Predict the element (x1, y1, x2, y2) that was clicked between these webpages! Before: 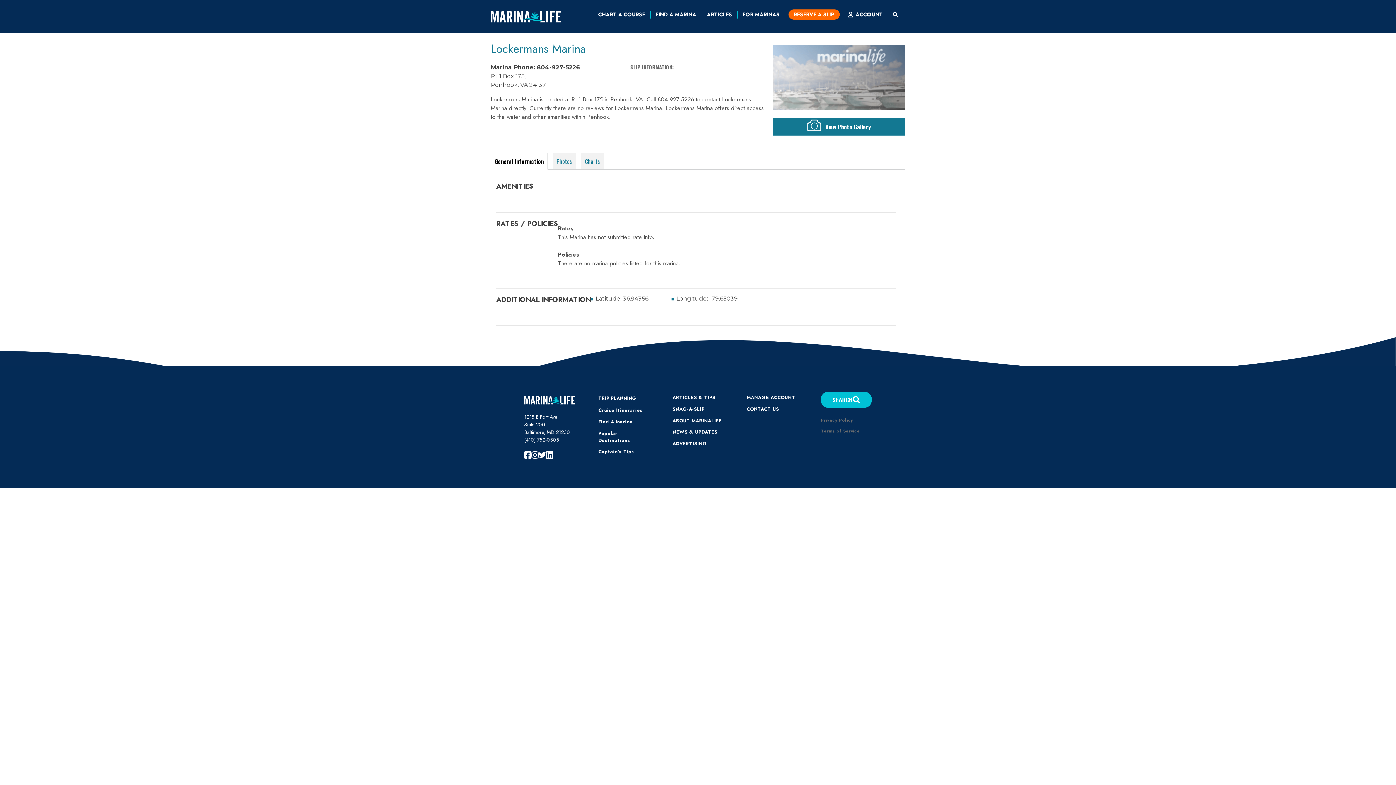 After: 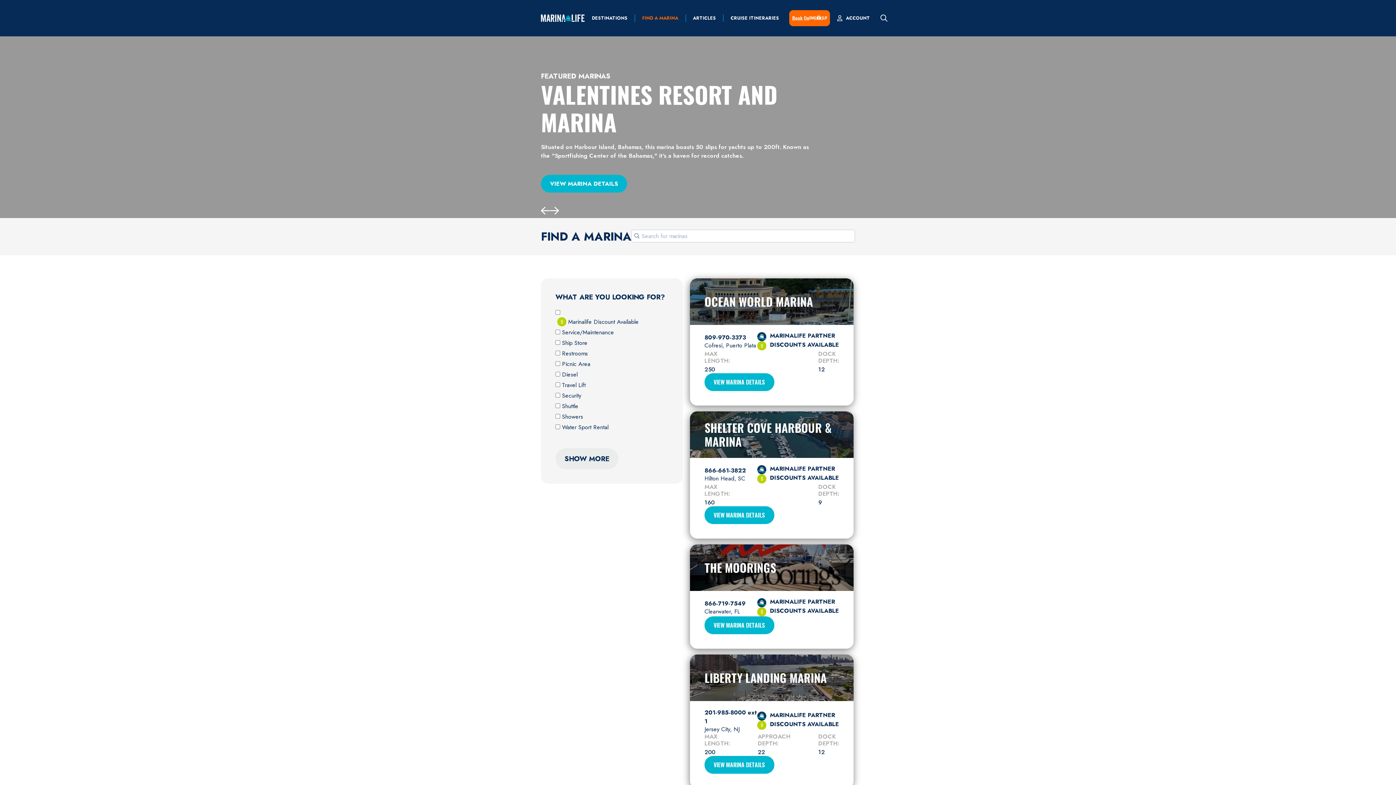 Action: label: FIND A MARINA bbox: (654, 9, 698, 19)